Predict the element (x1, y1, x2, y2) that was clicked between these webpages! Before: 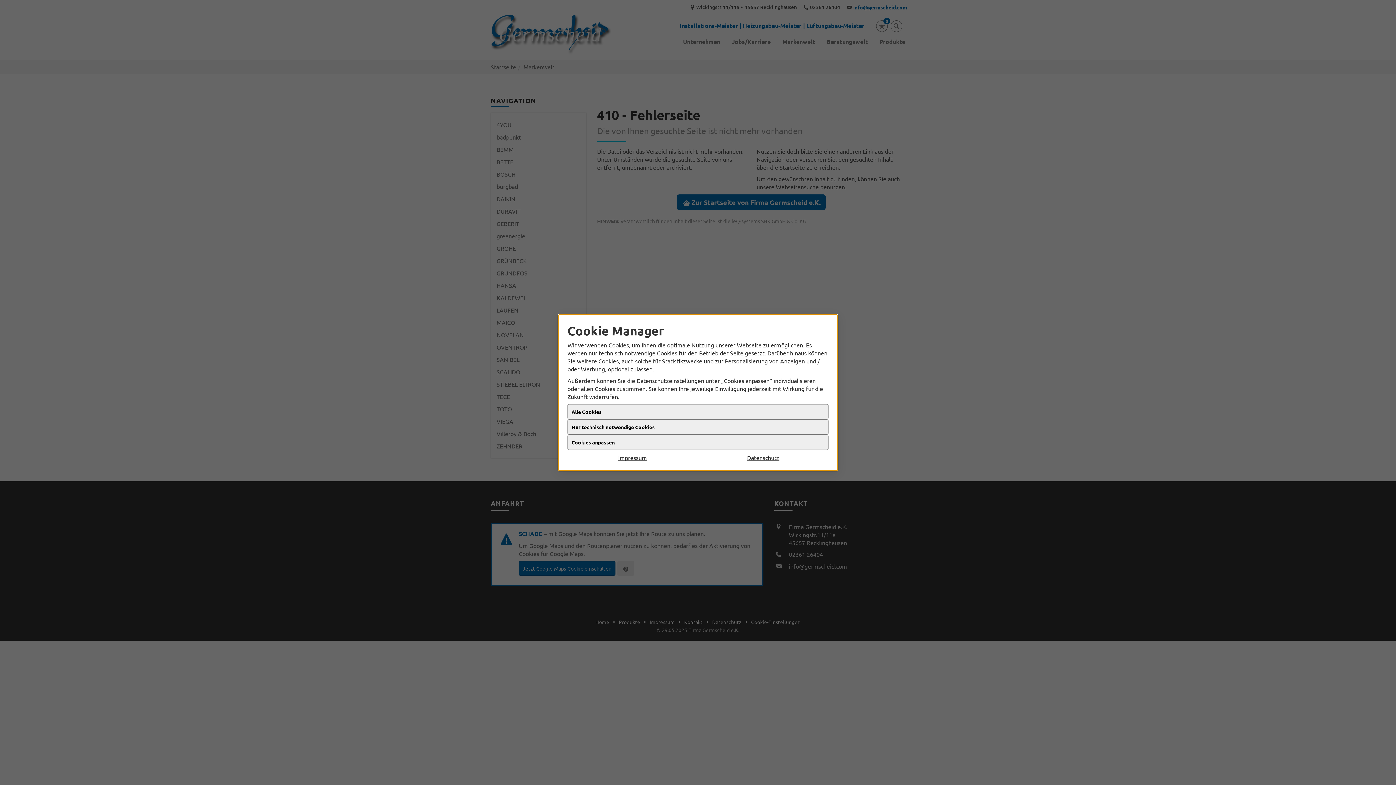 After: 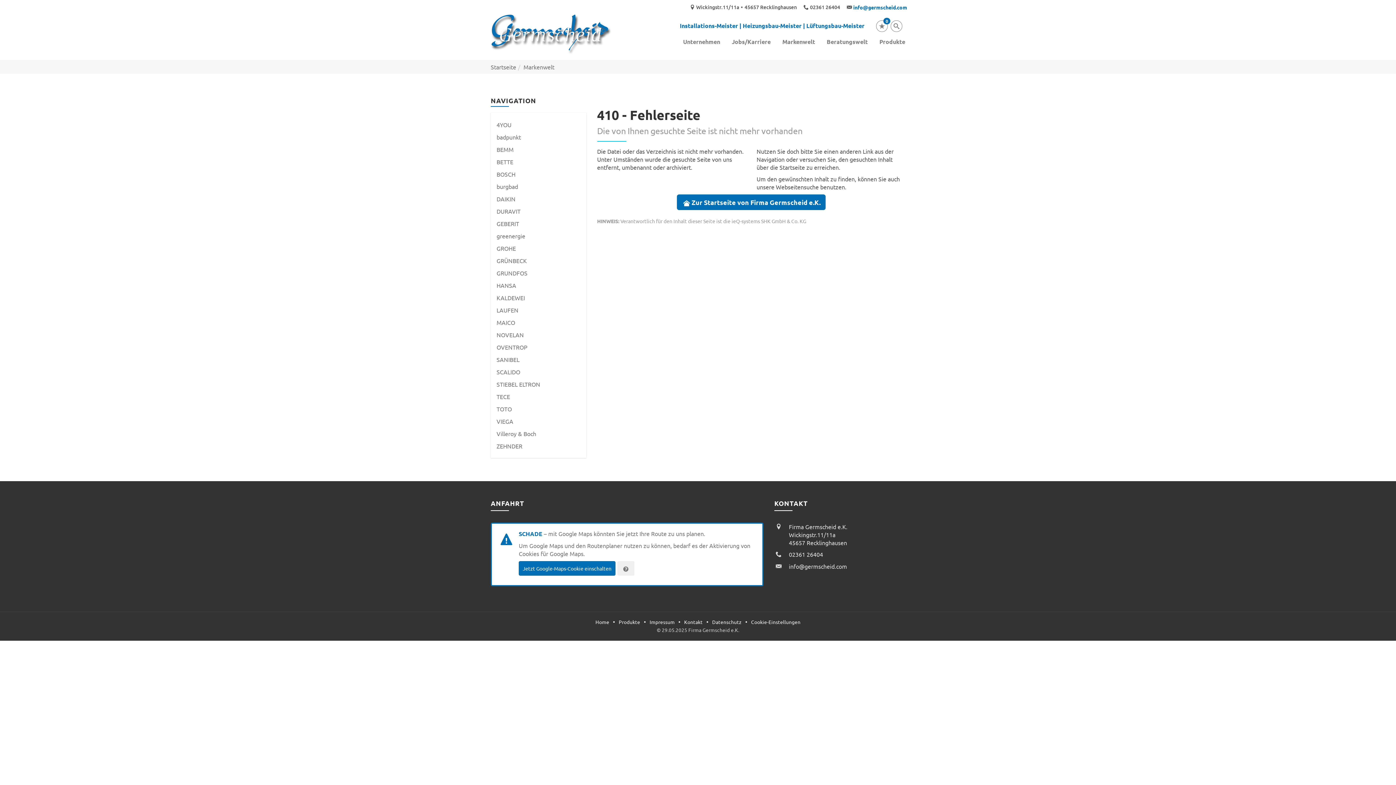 Action: label: Impressum bbox: (567, 453, 698, 461)